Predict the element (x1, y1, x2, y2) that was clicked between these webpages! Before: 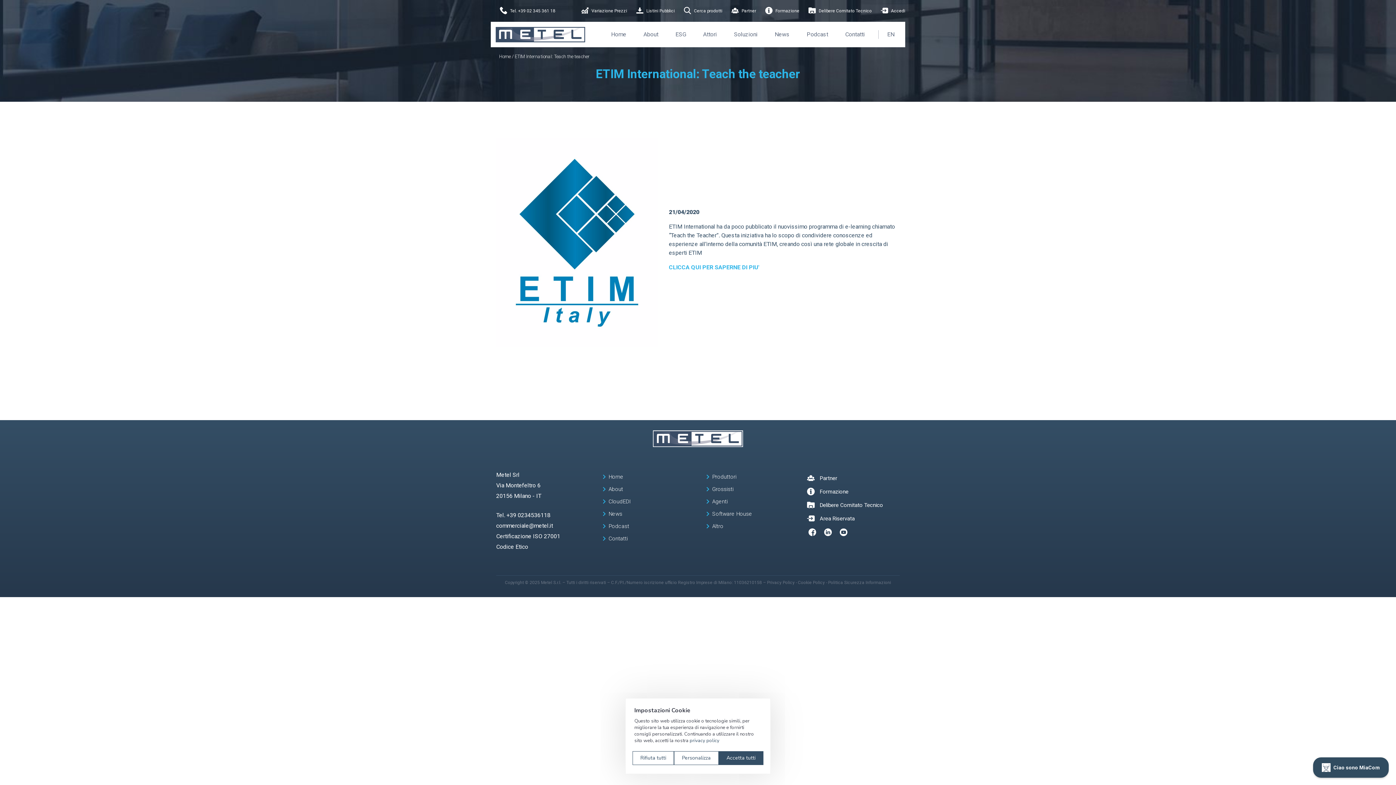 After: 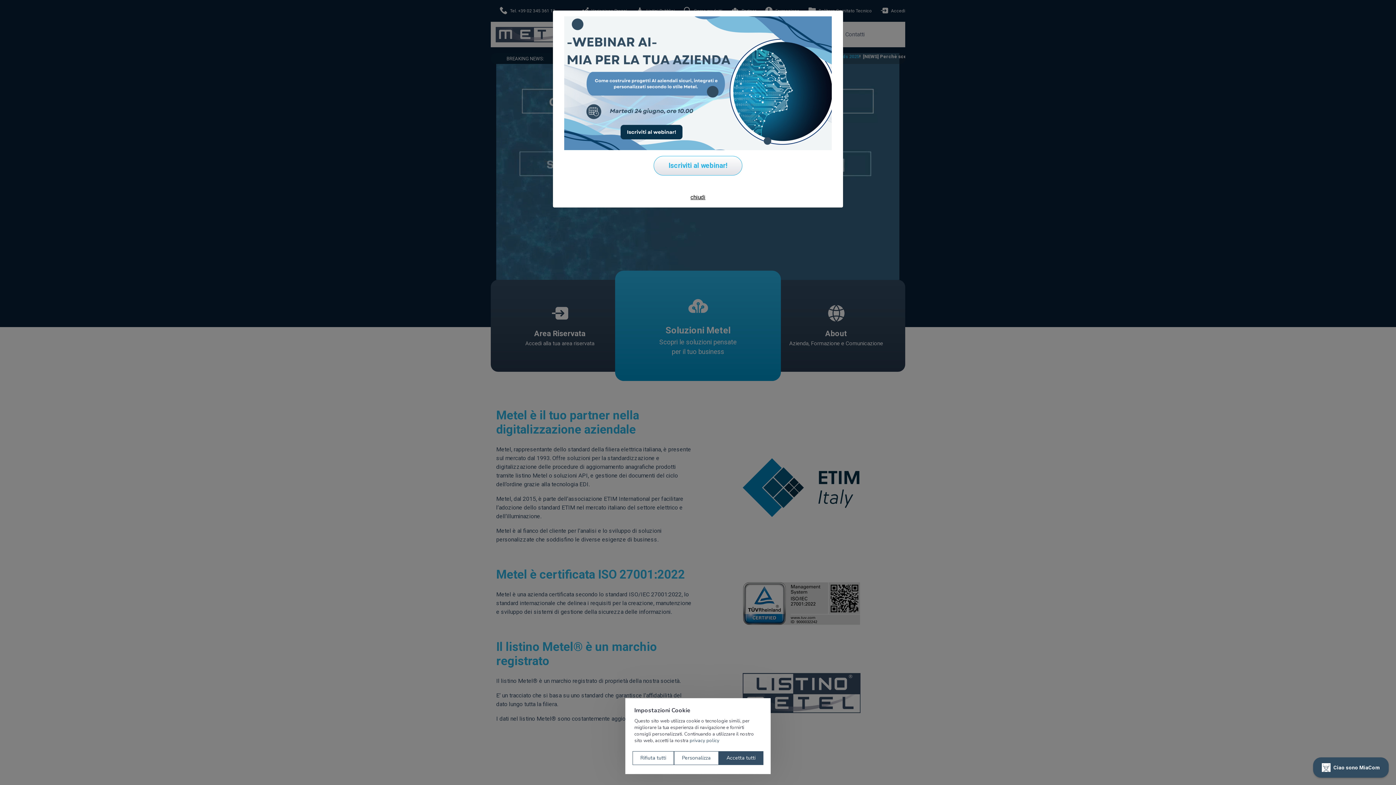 Action: label: Home bbox: (608, 472, 623, 480)